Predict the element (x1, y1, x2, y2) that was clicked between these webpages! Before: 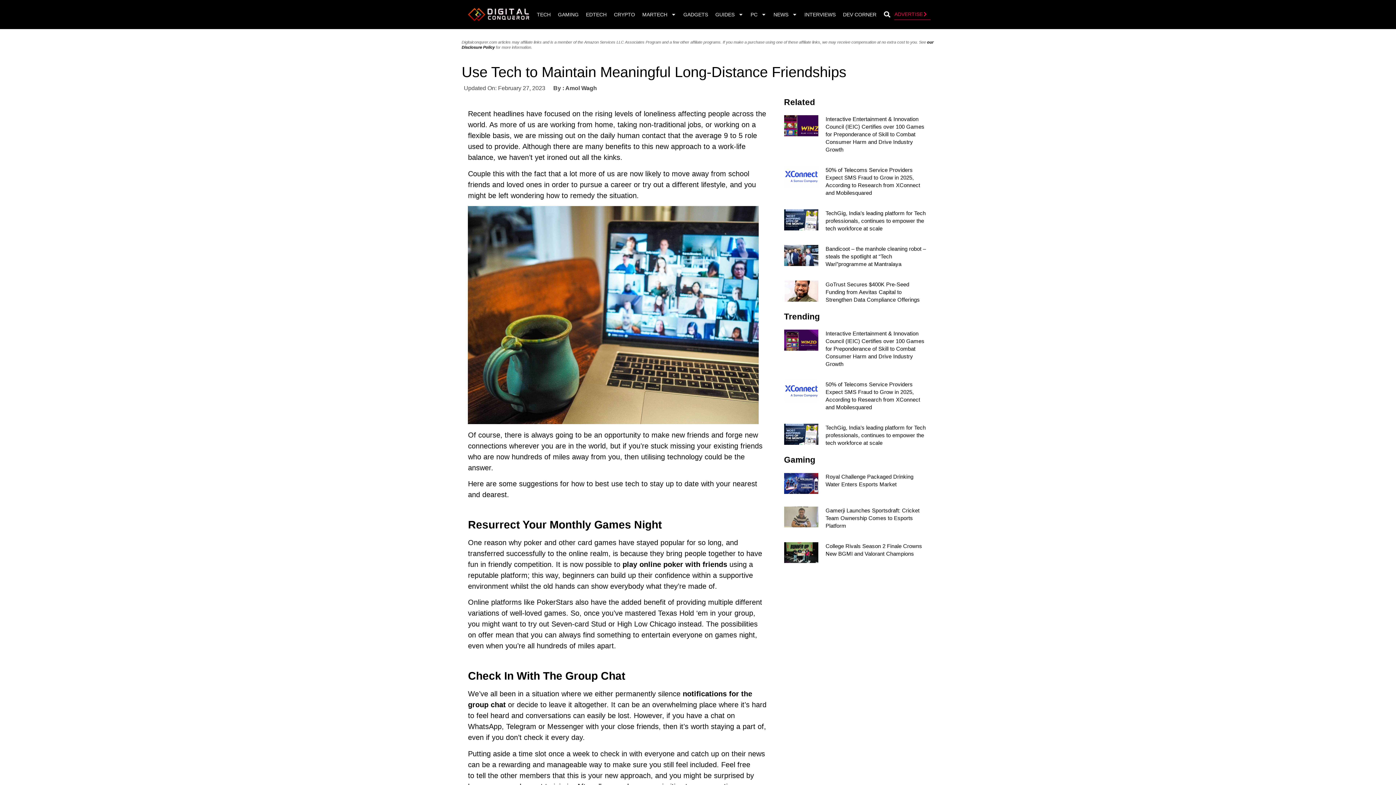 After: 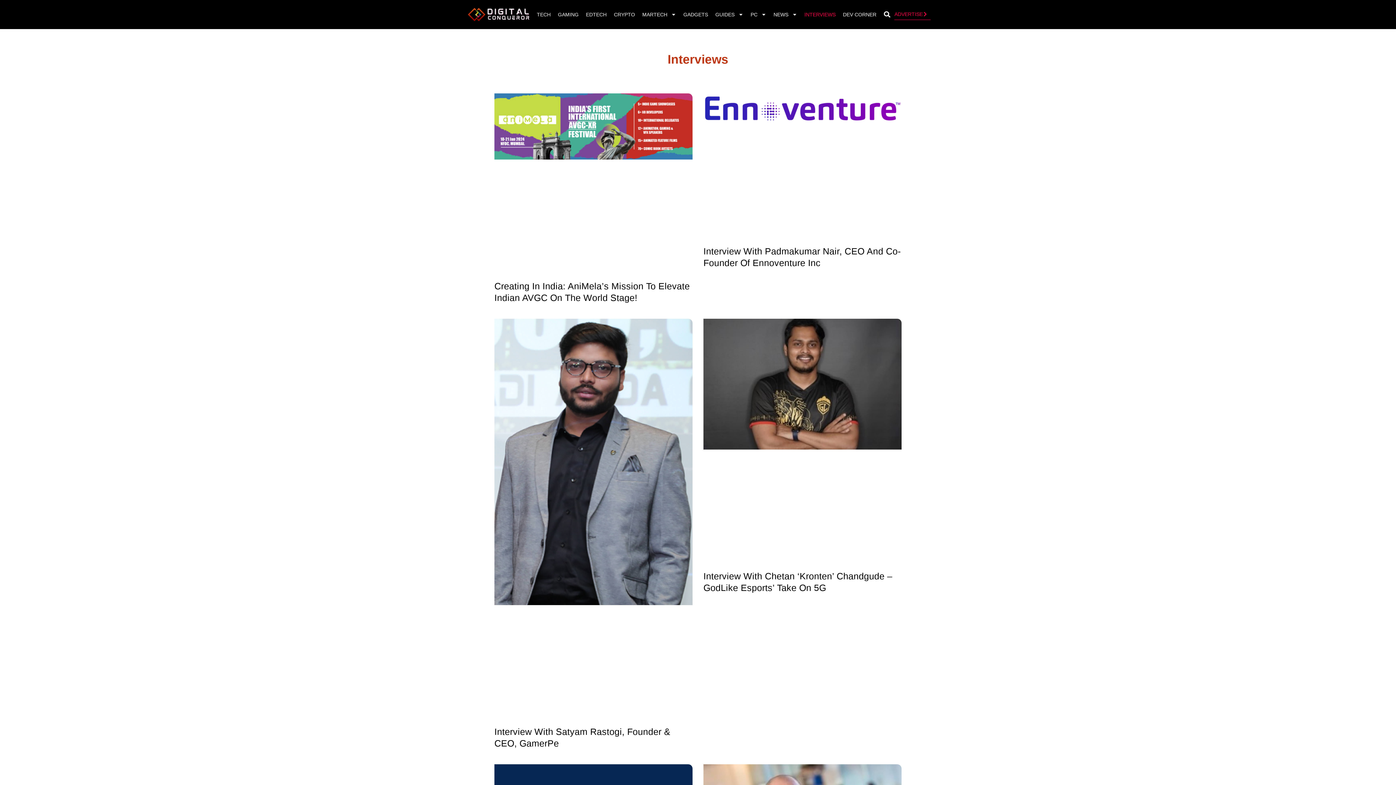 Action: label: INTERVIEWS bbox: (801, 6, 839, 22)